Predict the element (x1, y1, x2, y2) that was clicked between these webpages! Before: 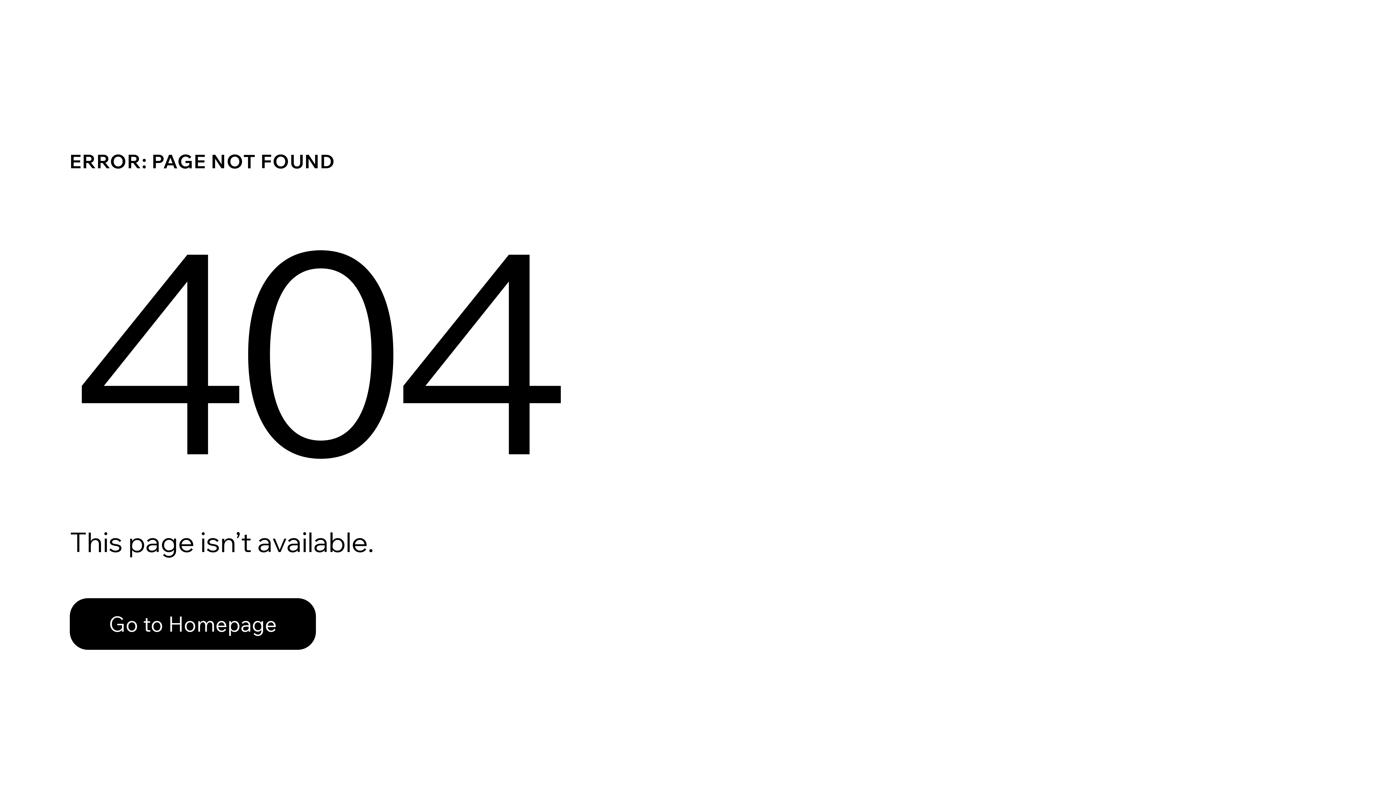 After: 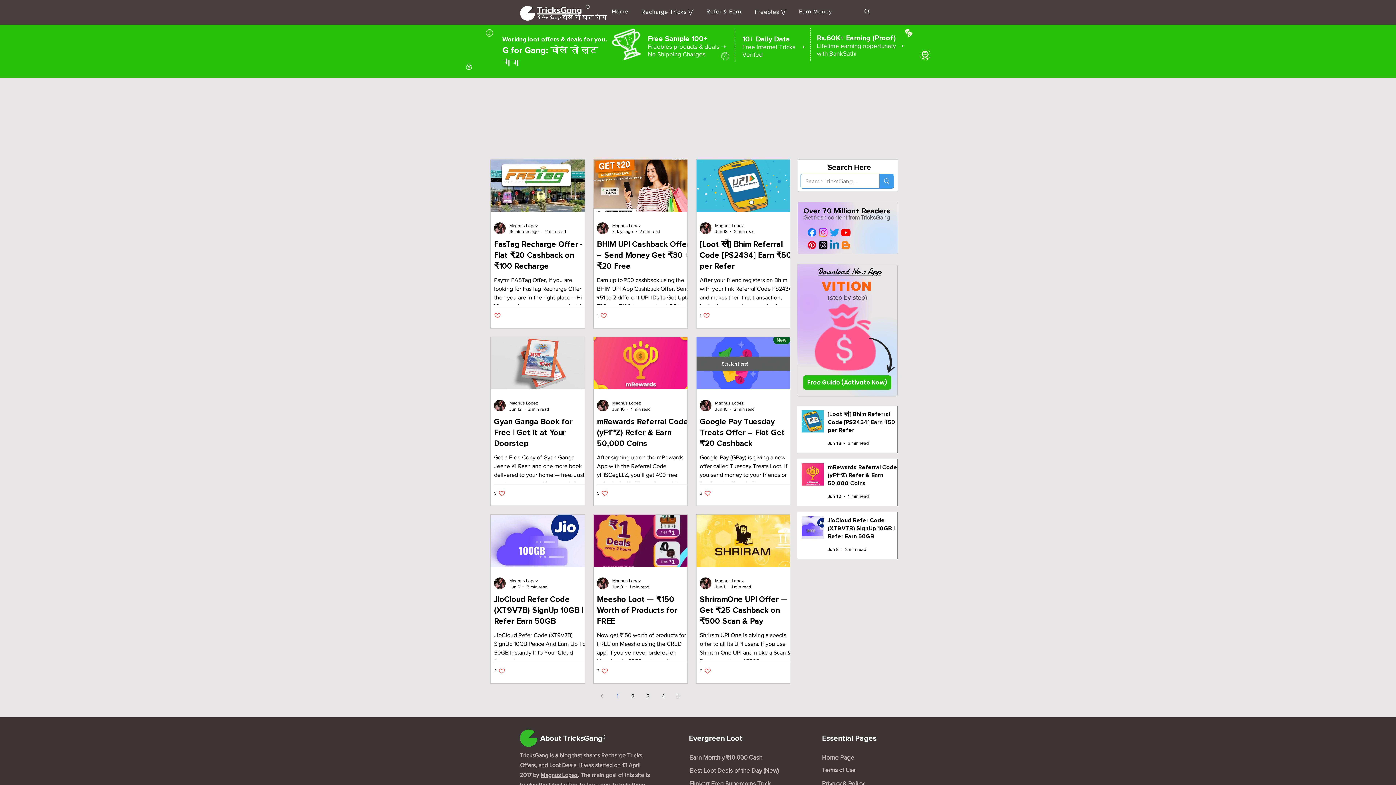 Action: bbox: (69, 582, 768, 659) label: Go to Homepage